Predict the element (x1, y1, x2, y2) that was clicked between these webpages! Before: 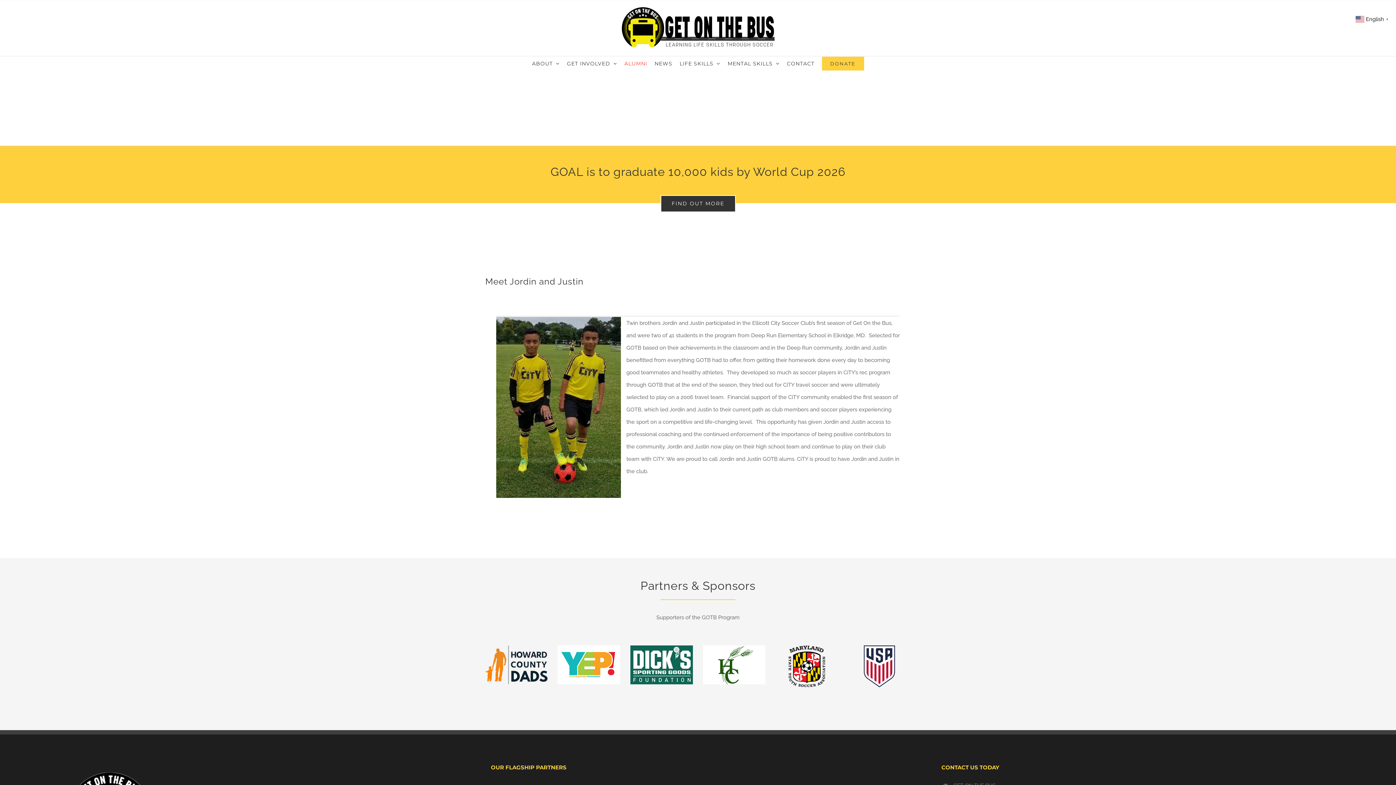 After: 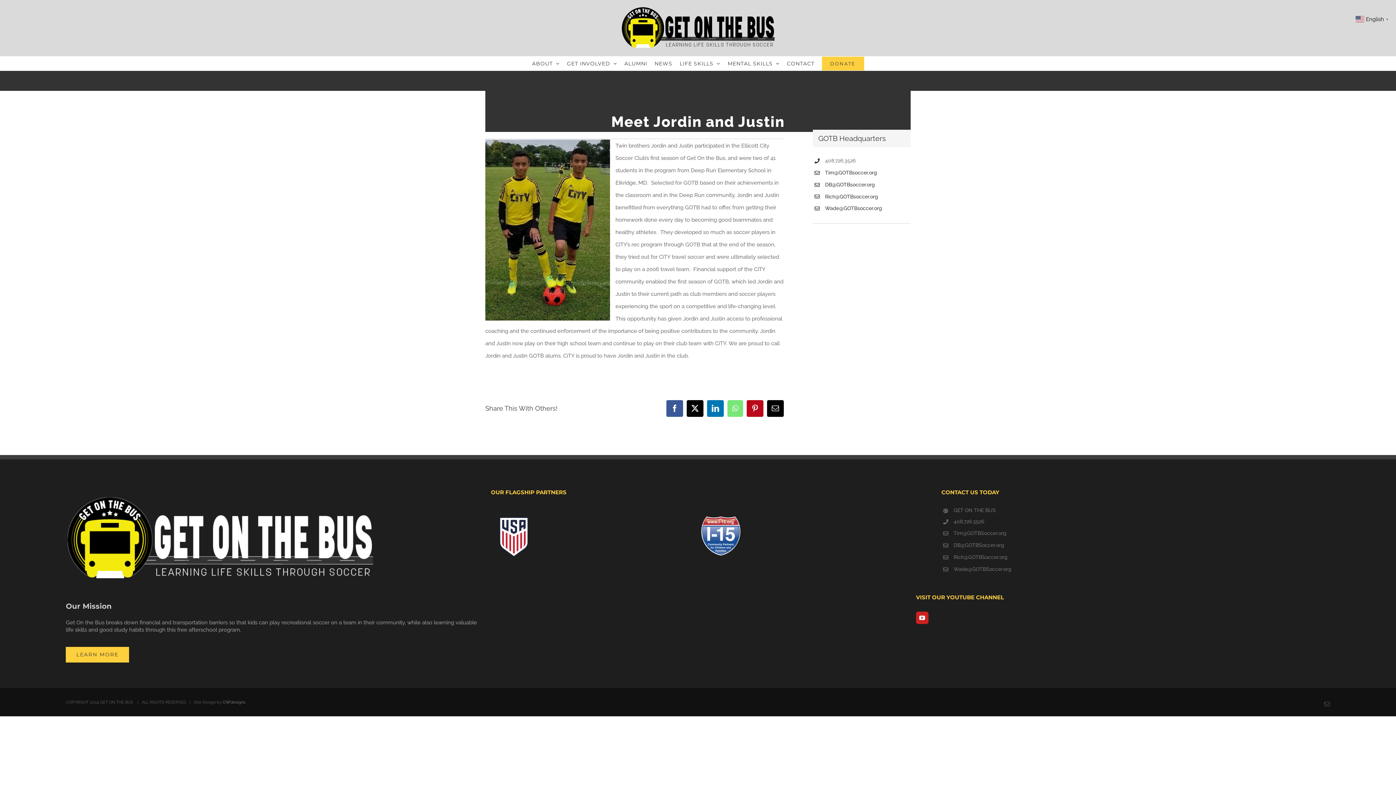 Action: bbox: (485, 276, 583, 287) label: Meet Jordin and Justin